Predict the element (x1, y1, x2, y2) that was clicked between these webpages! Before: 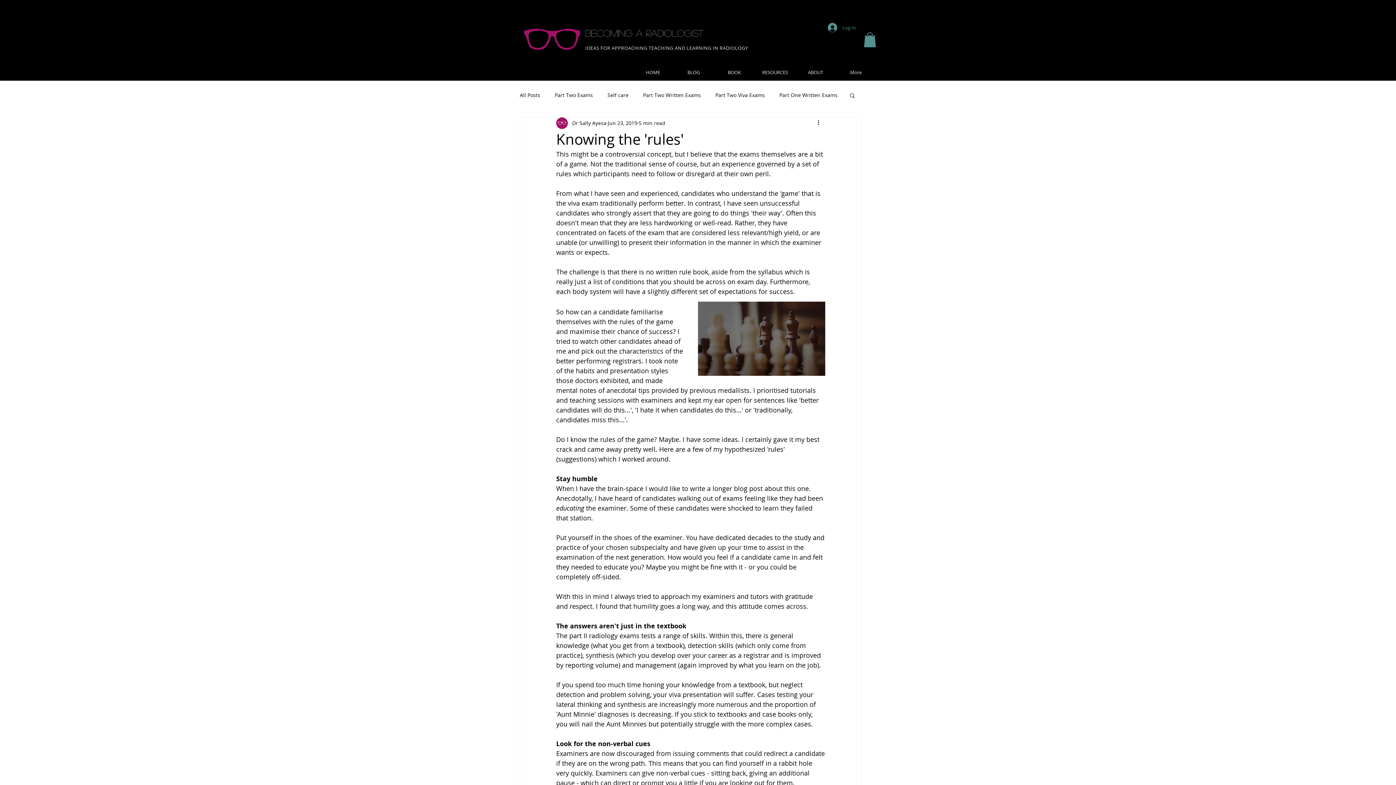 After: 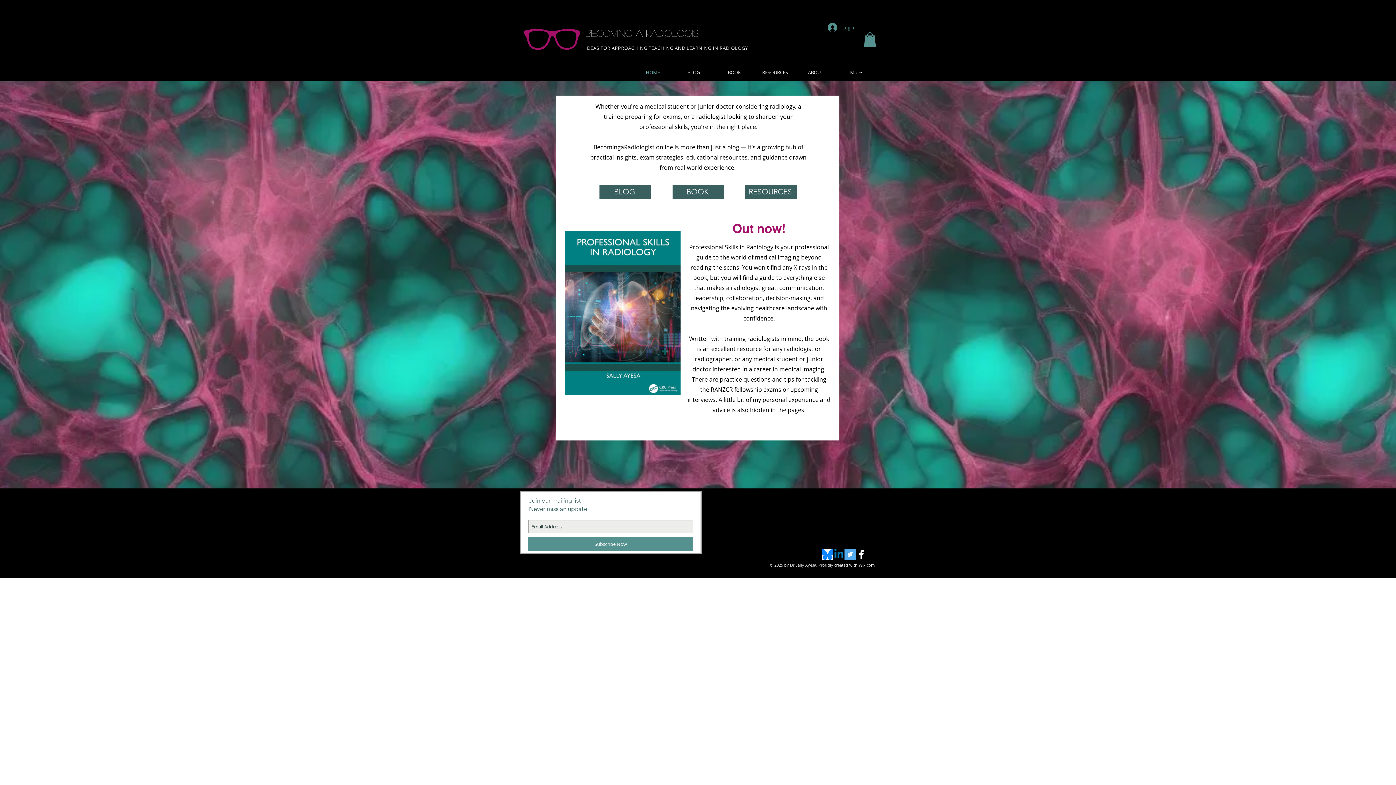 Action: label: HOME bbox: (632, 63, 673, 80)